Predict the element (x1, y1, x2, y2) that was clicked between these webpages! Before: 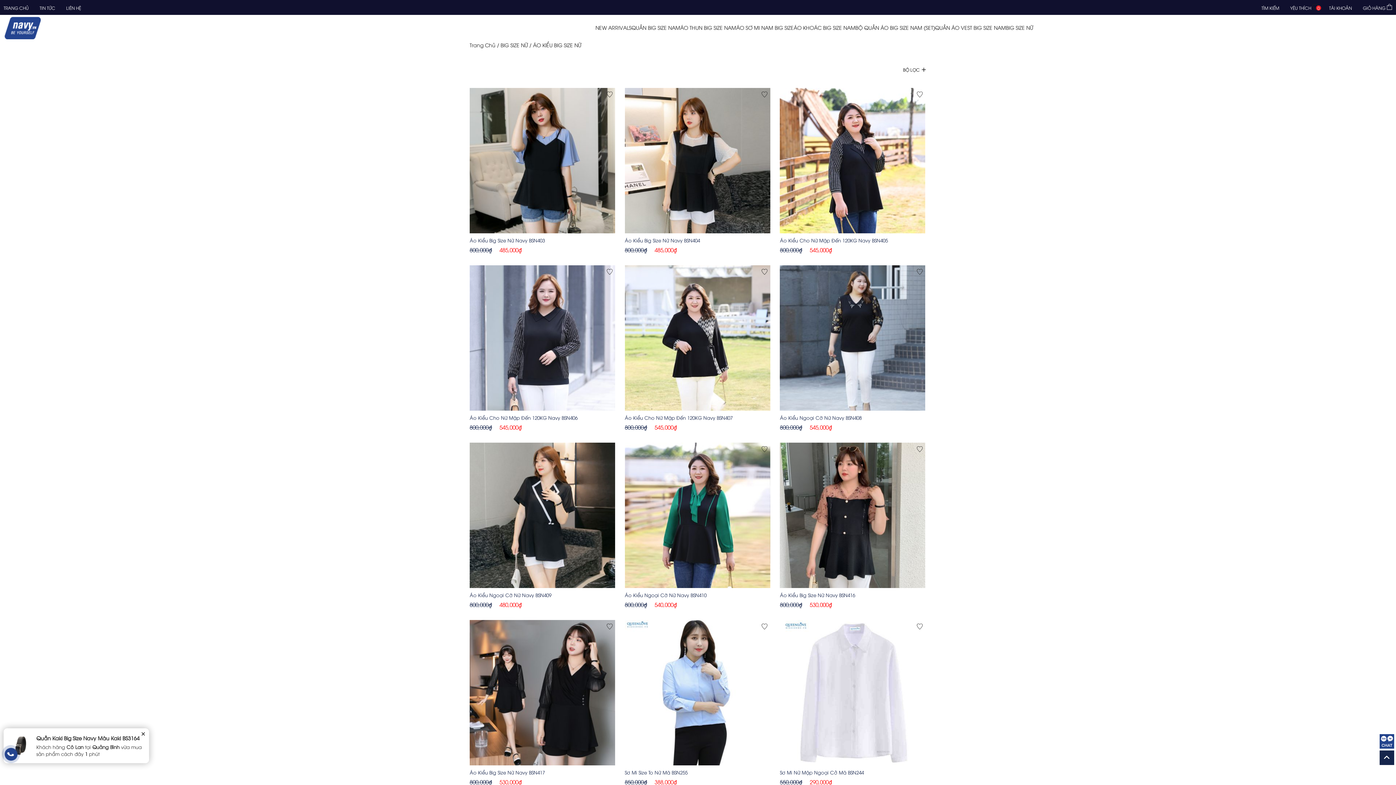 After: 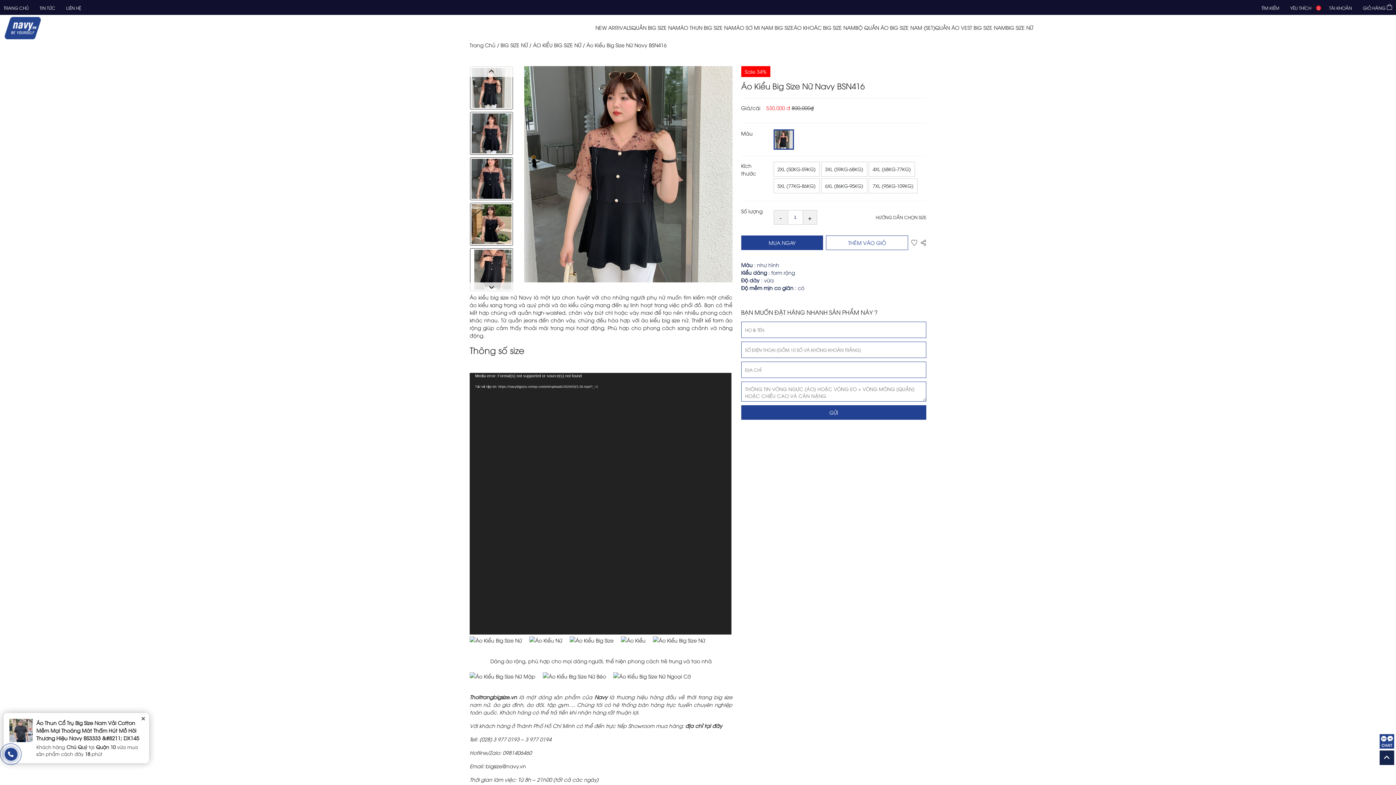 Action: bbox: (780, 511, 925, 518)